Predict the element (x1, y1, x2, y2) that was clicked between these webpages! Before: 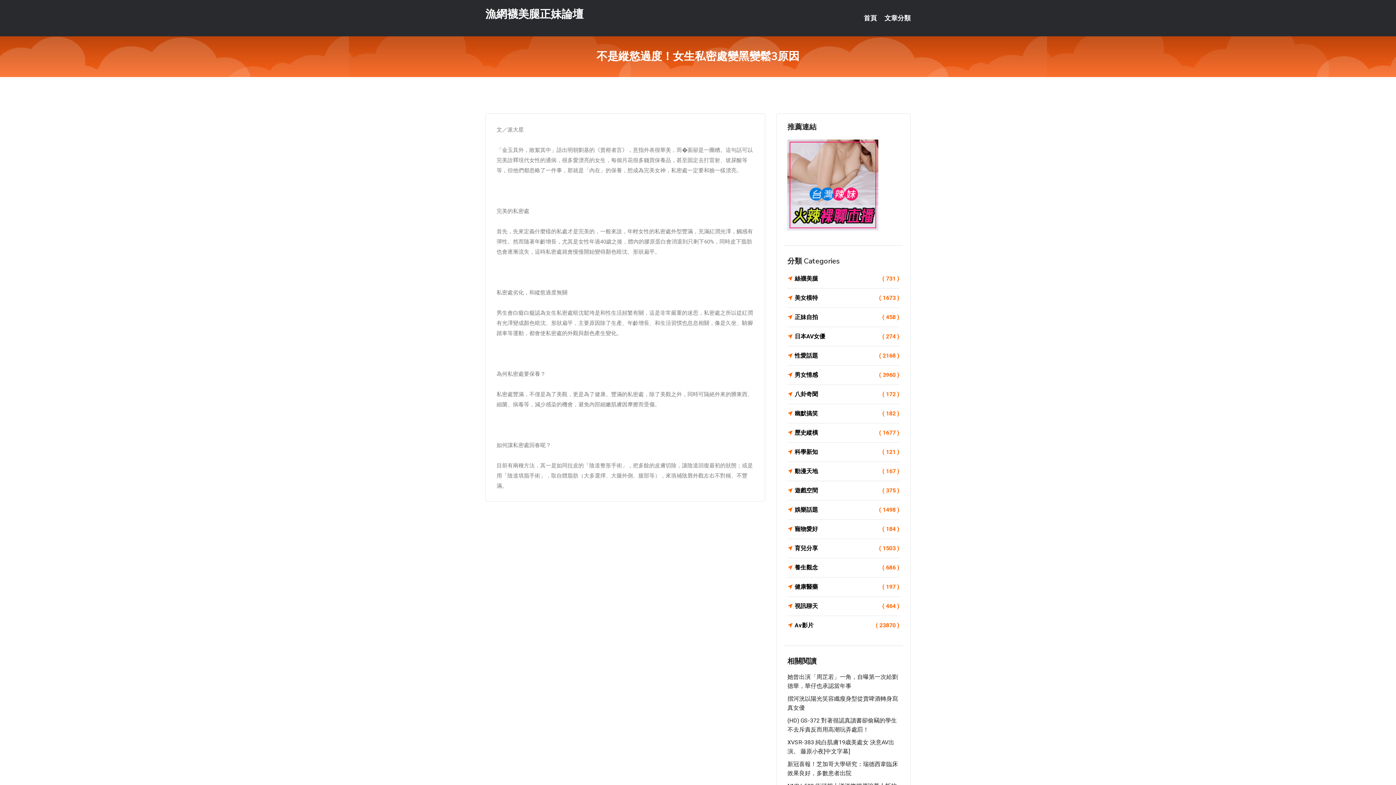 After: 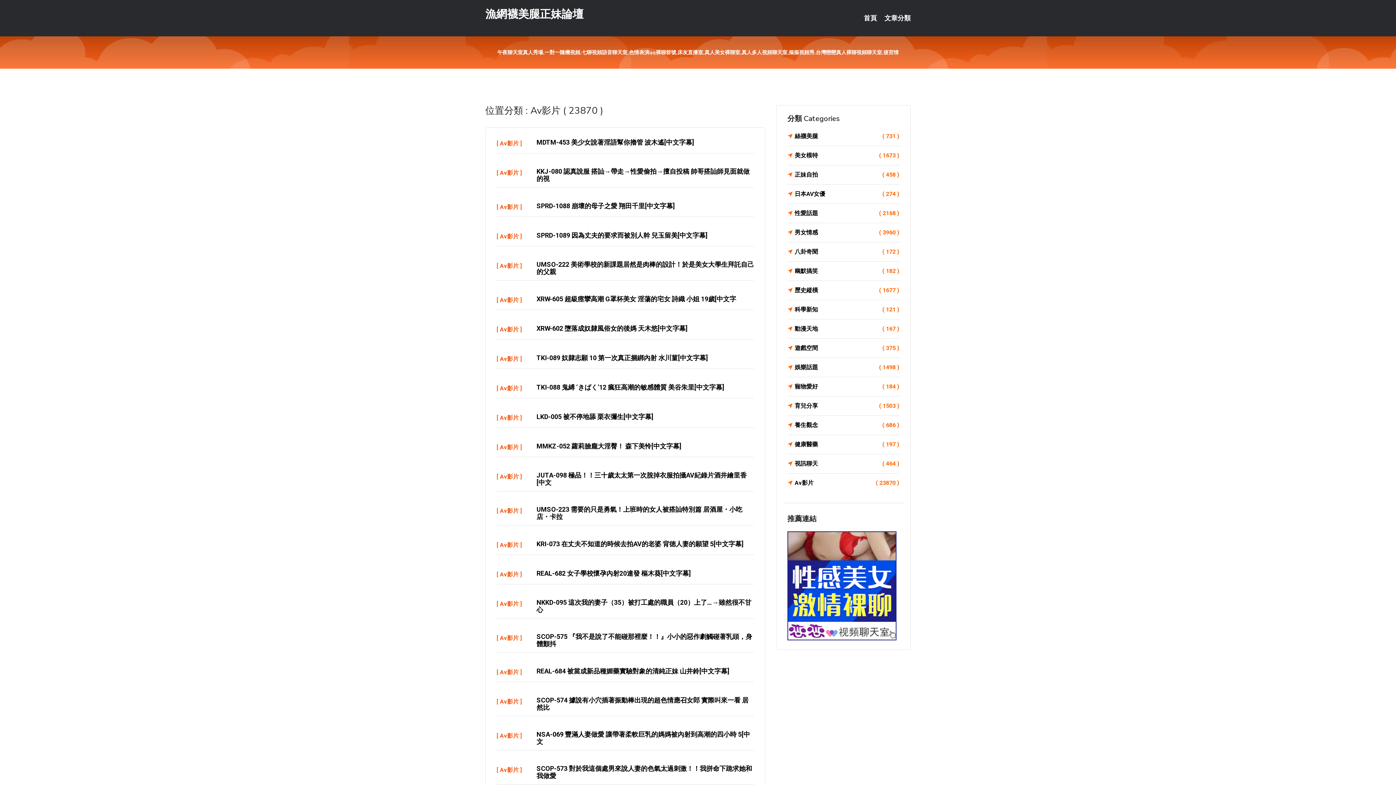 Action: label: Av影片
( 23870 ) bbox: (787, 620, 899, 630)